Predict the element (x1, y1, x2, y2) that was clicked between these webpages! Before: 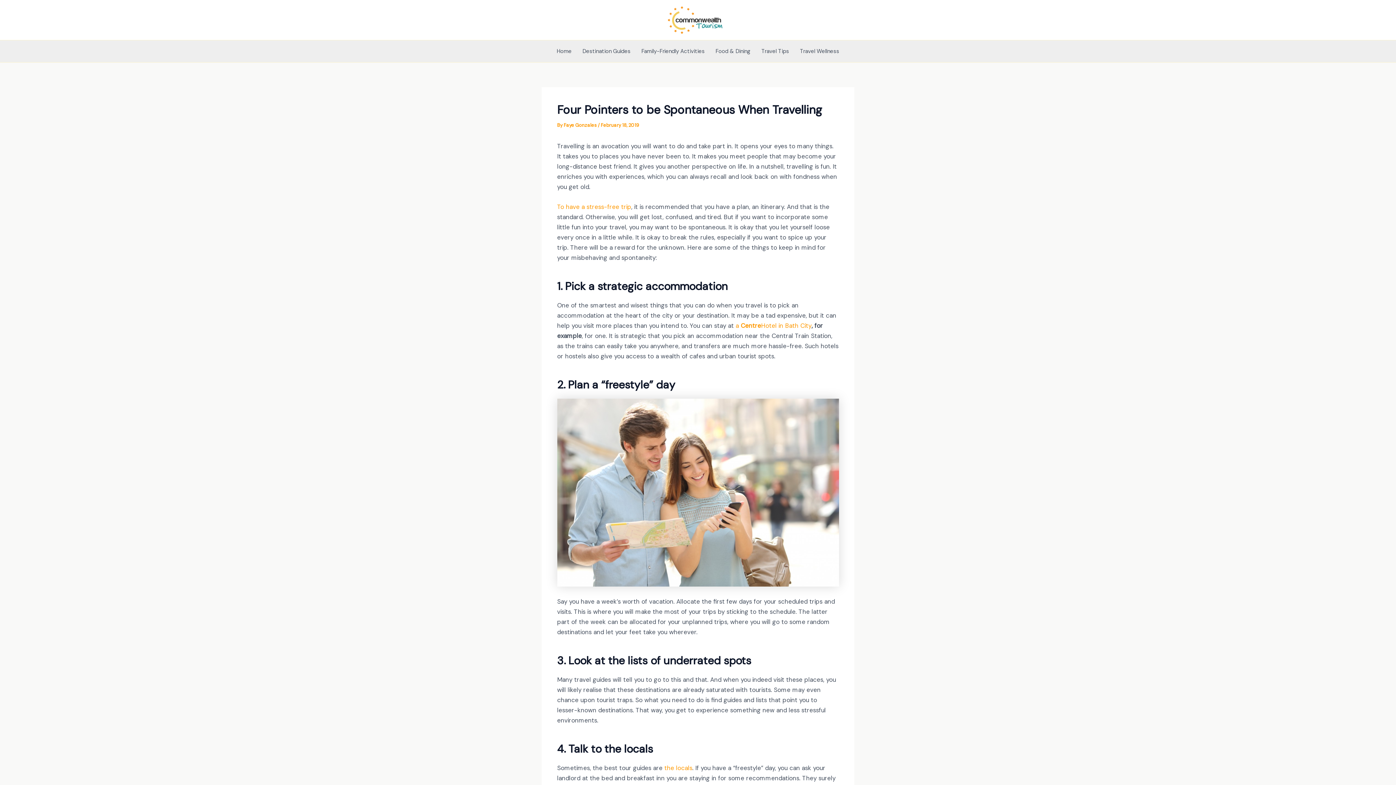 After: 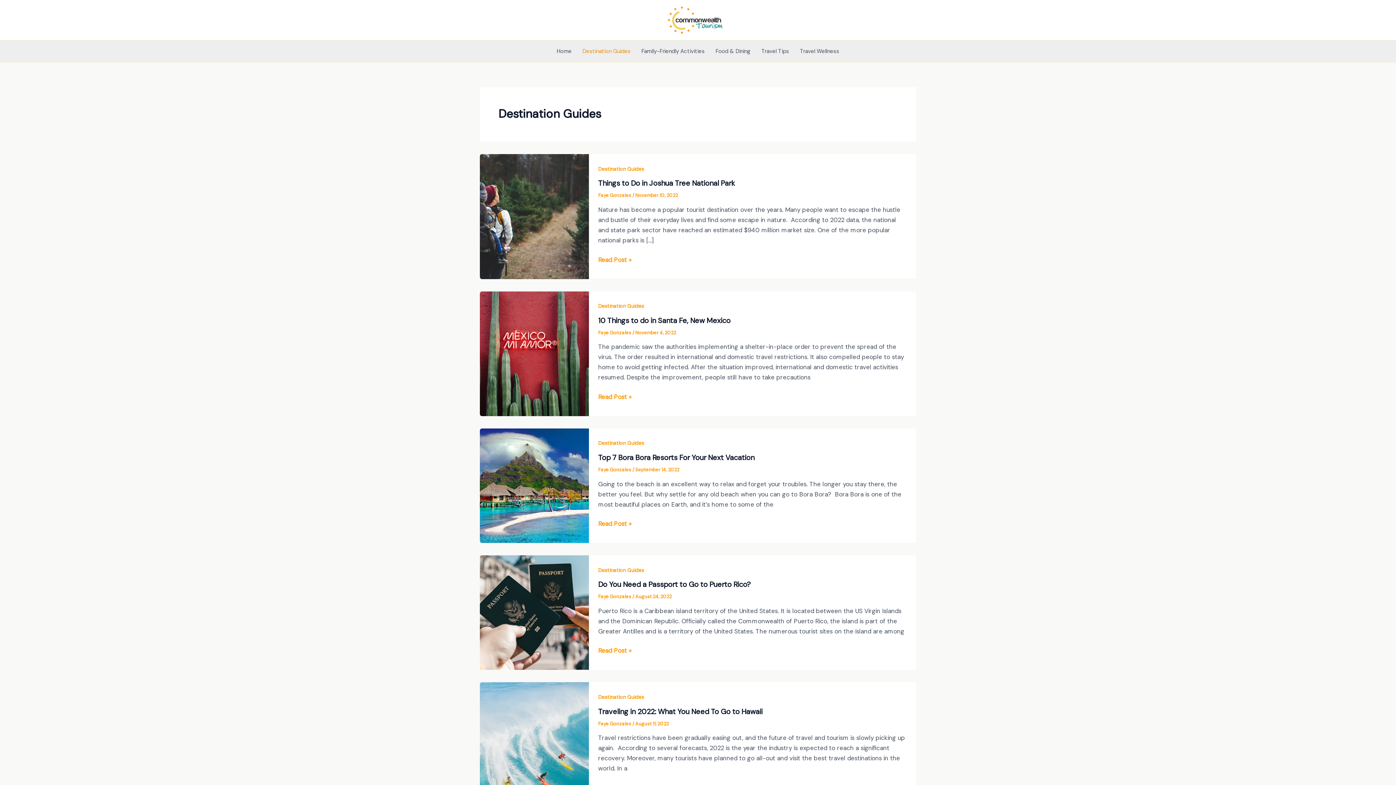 Action: bbox: (577, 40, 636, 62) label: Destination Guides